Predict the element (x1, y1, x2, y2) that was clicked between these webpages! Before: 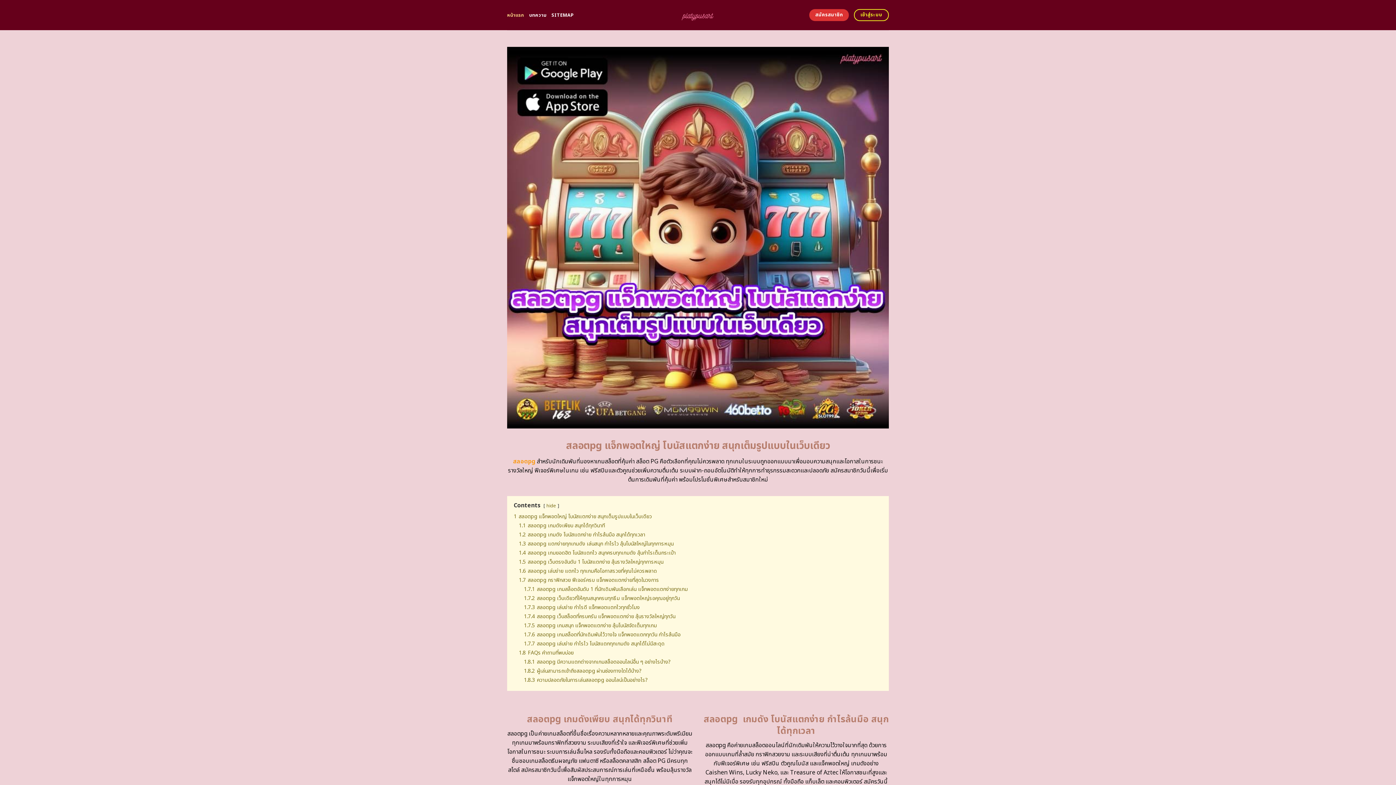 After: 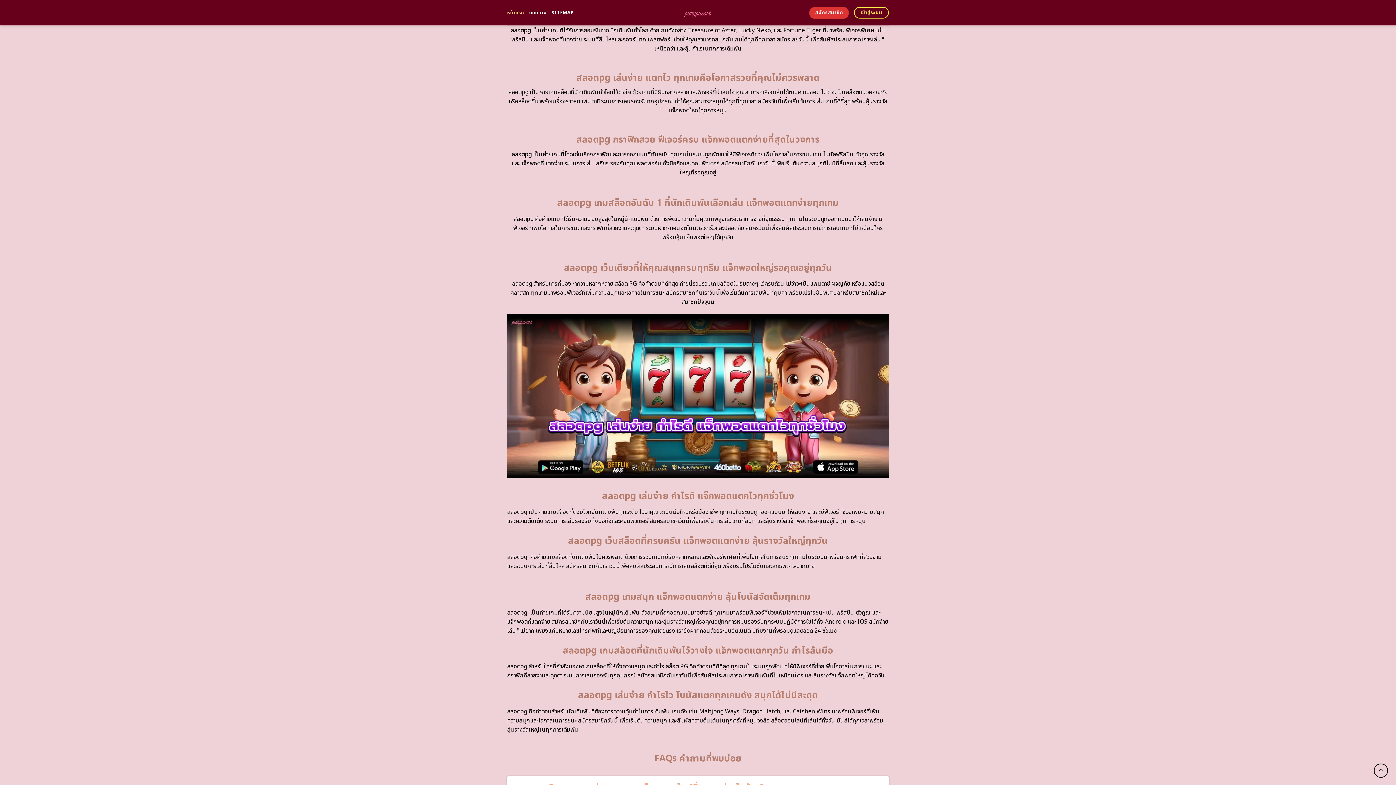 Action: label: 1.5 สลอตpg เว็บตรงอันดับ 1 โบนัสแตกง่าย ลุ้นรางวัลใหญ่ทุกการหมุน bbox: (518, 558, 663, 566)